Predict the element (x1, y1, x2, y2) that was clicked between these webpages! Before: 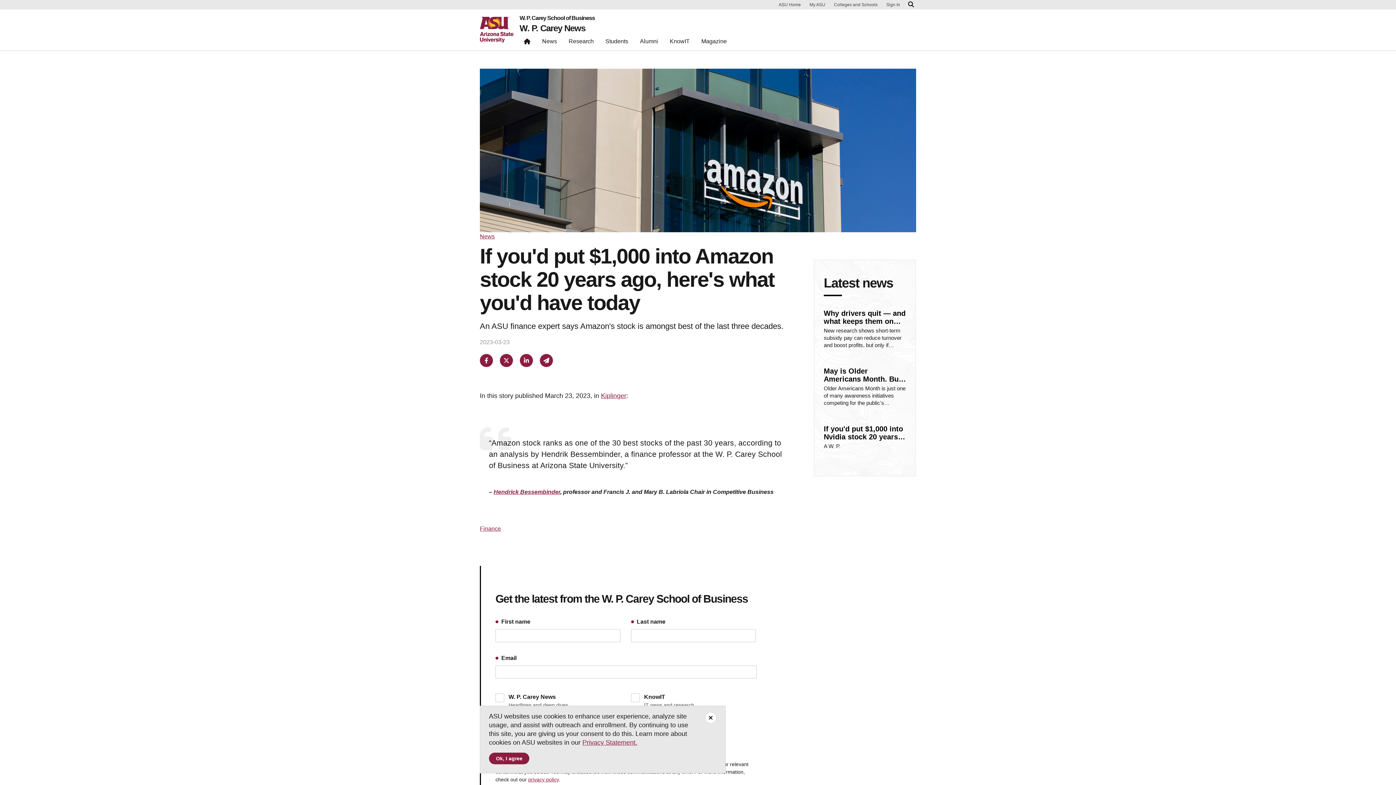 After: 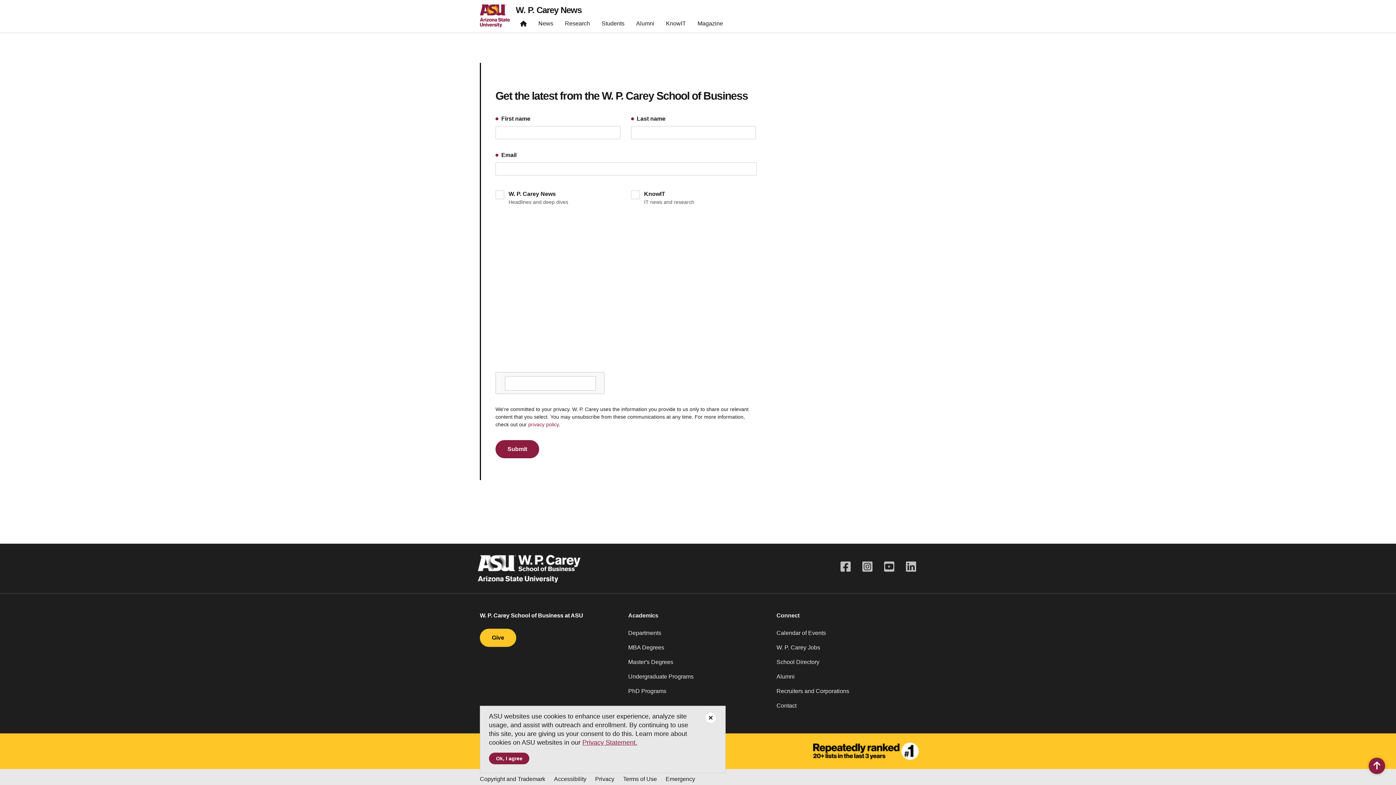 Action: bbox: (528, 777, 558, 782) label: privacy policy